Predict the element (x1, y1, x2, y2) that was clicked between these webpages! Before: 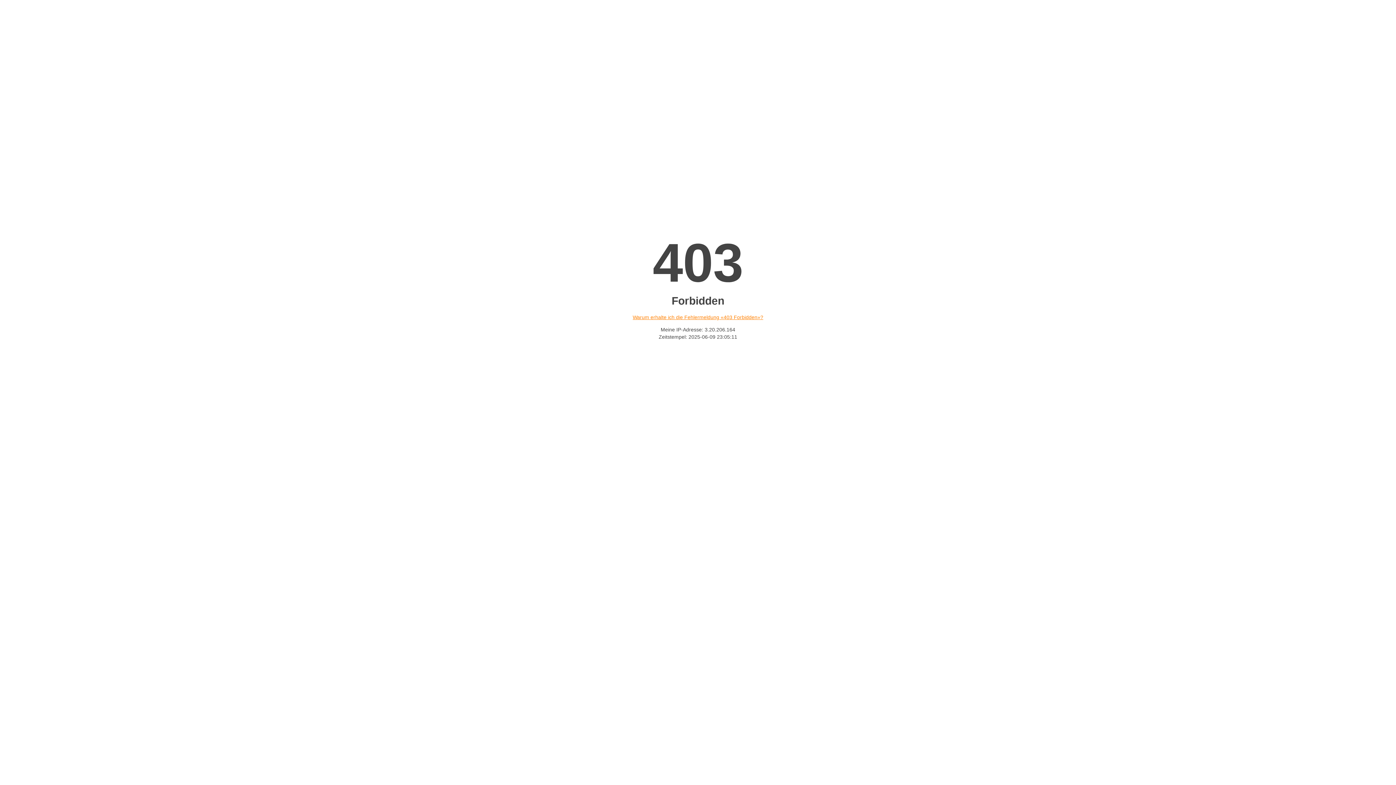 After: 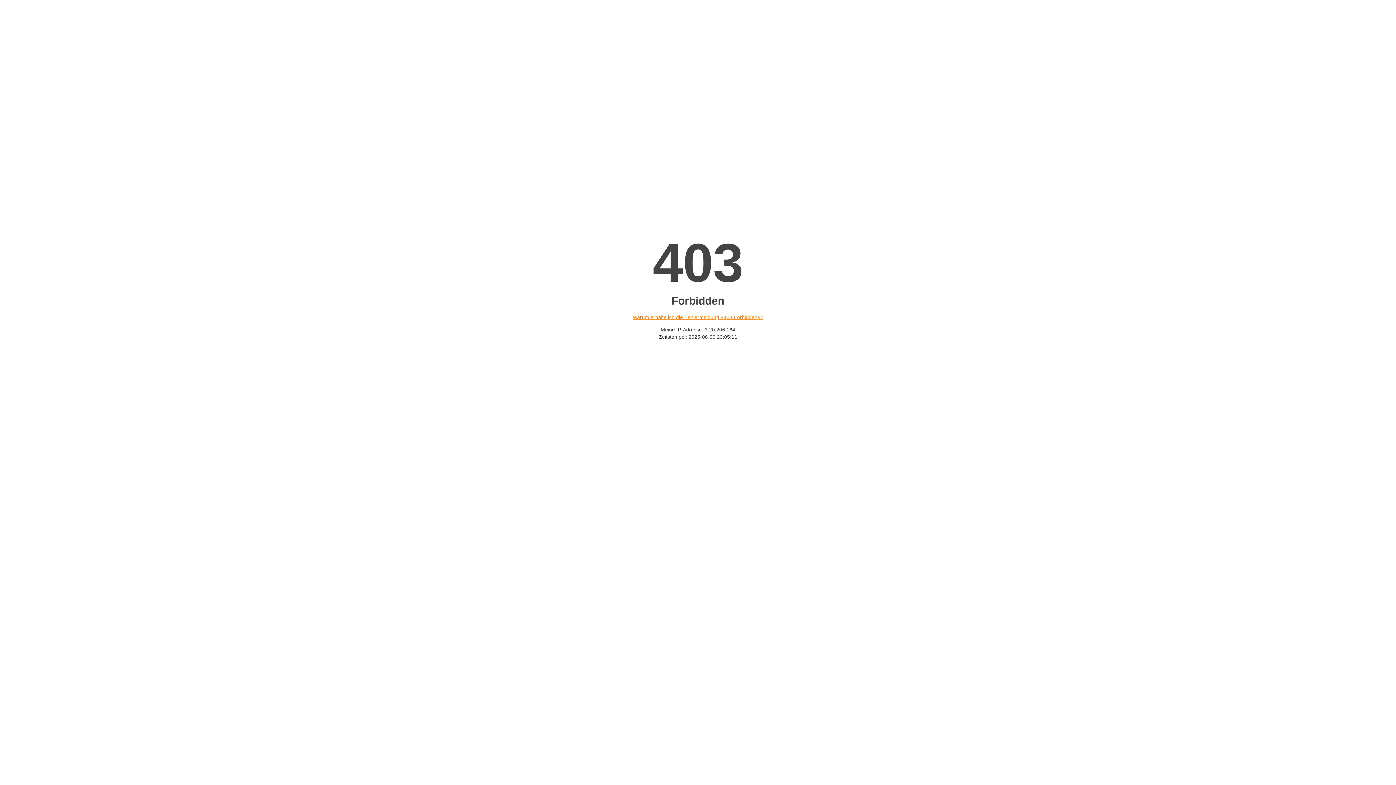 Action: label: Warum erhalte ich die Fehlermeldung «403 Forbidden»? bbox: (632, 314, 763, 320)